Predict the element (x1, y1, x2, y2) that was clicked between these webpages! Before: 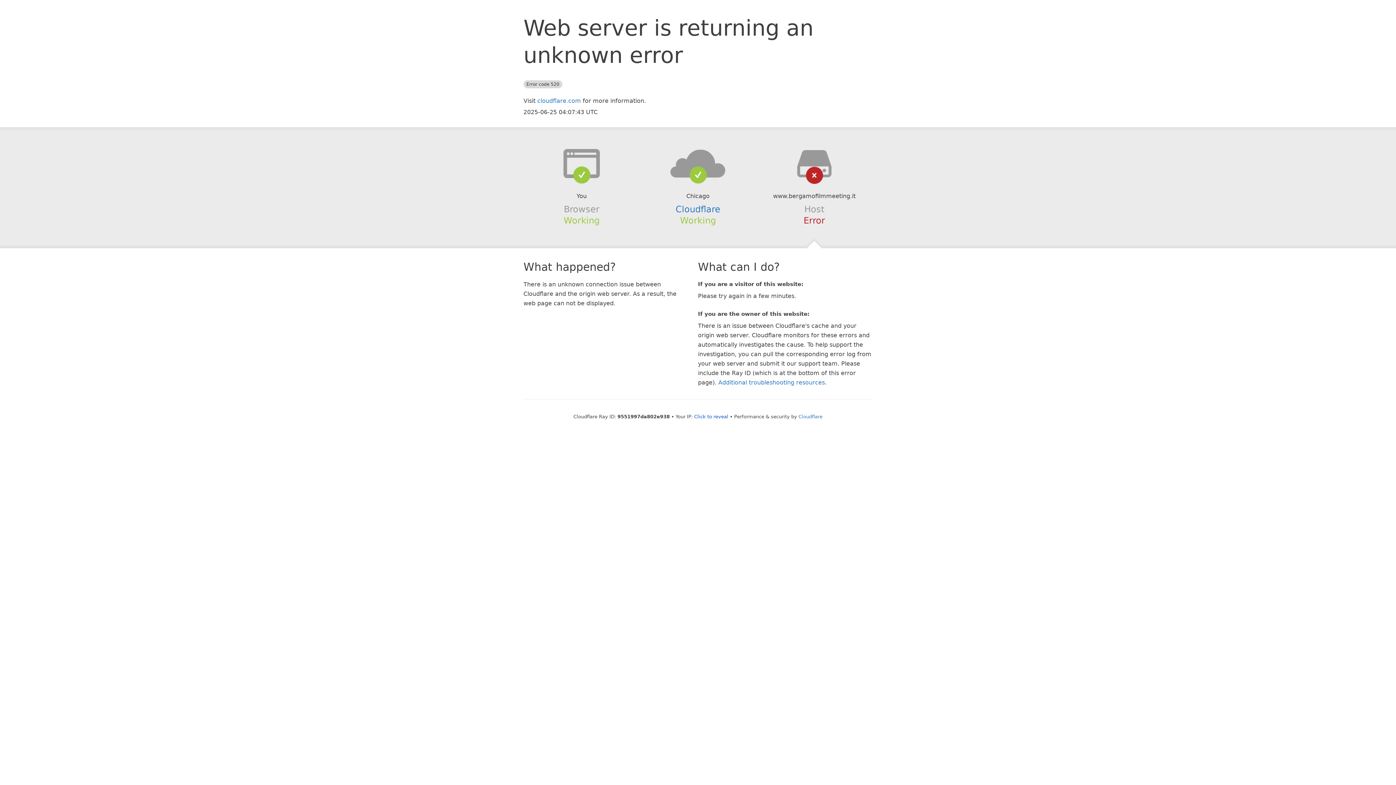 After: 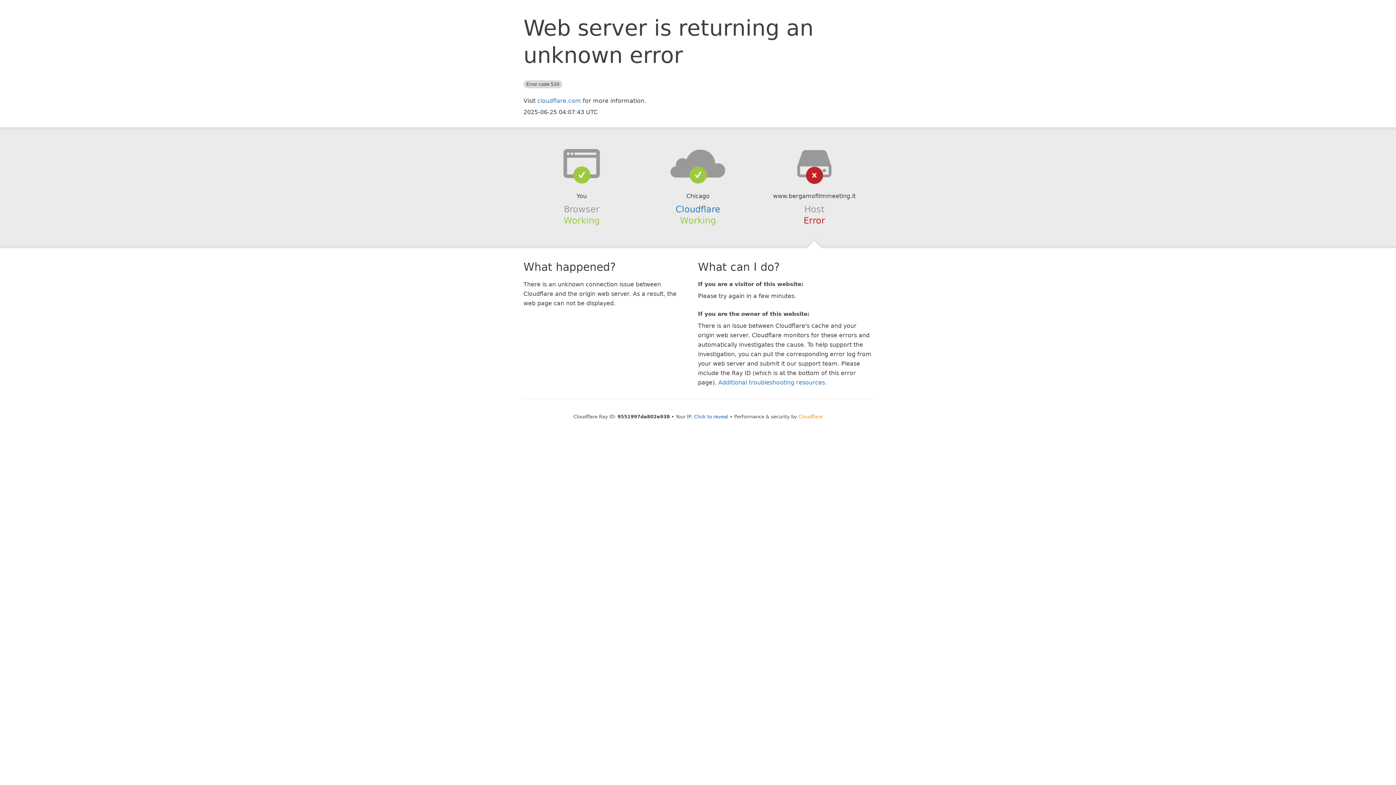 Action: bbox: (798, 414, 822, 419) label: Cloudflare